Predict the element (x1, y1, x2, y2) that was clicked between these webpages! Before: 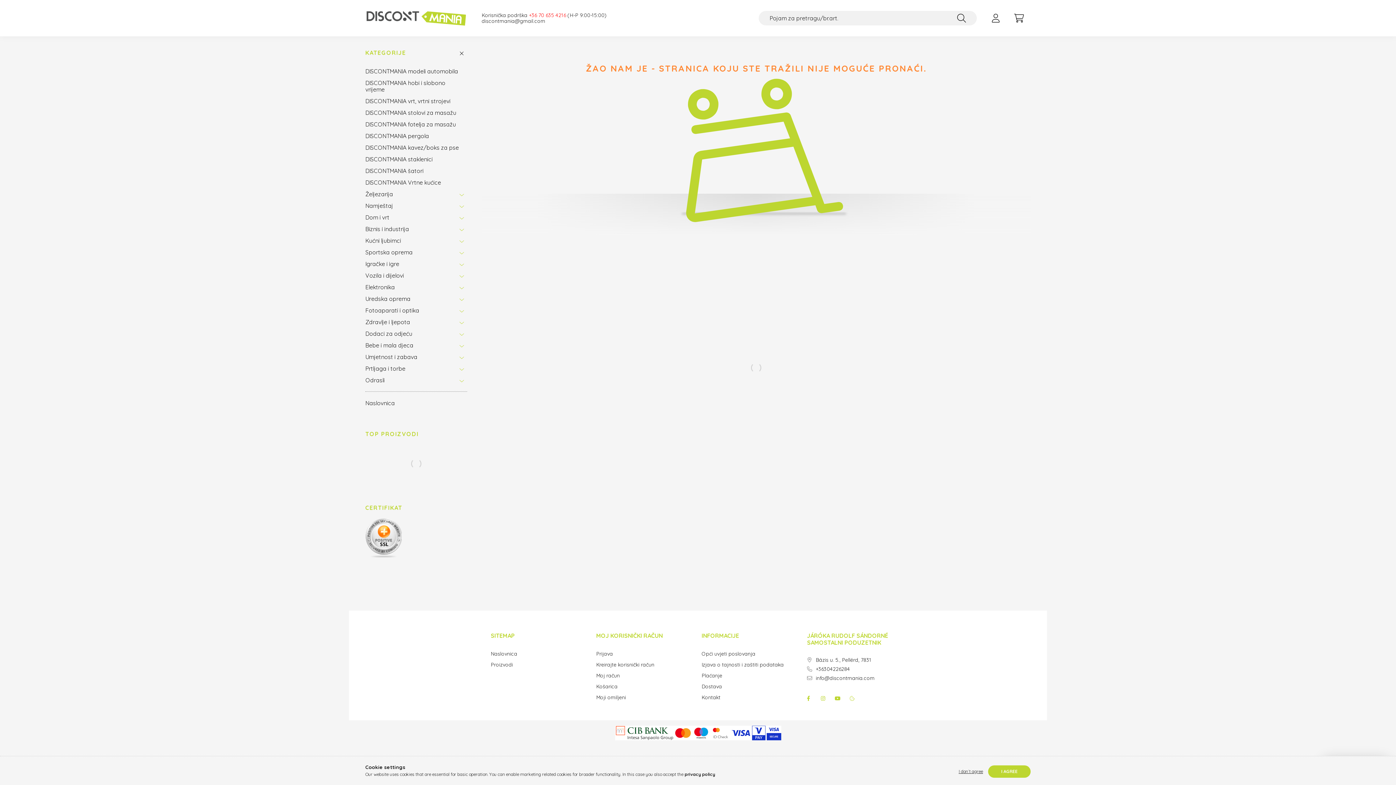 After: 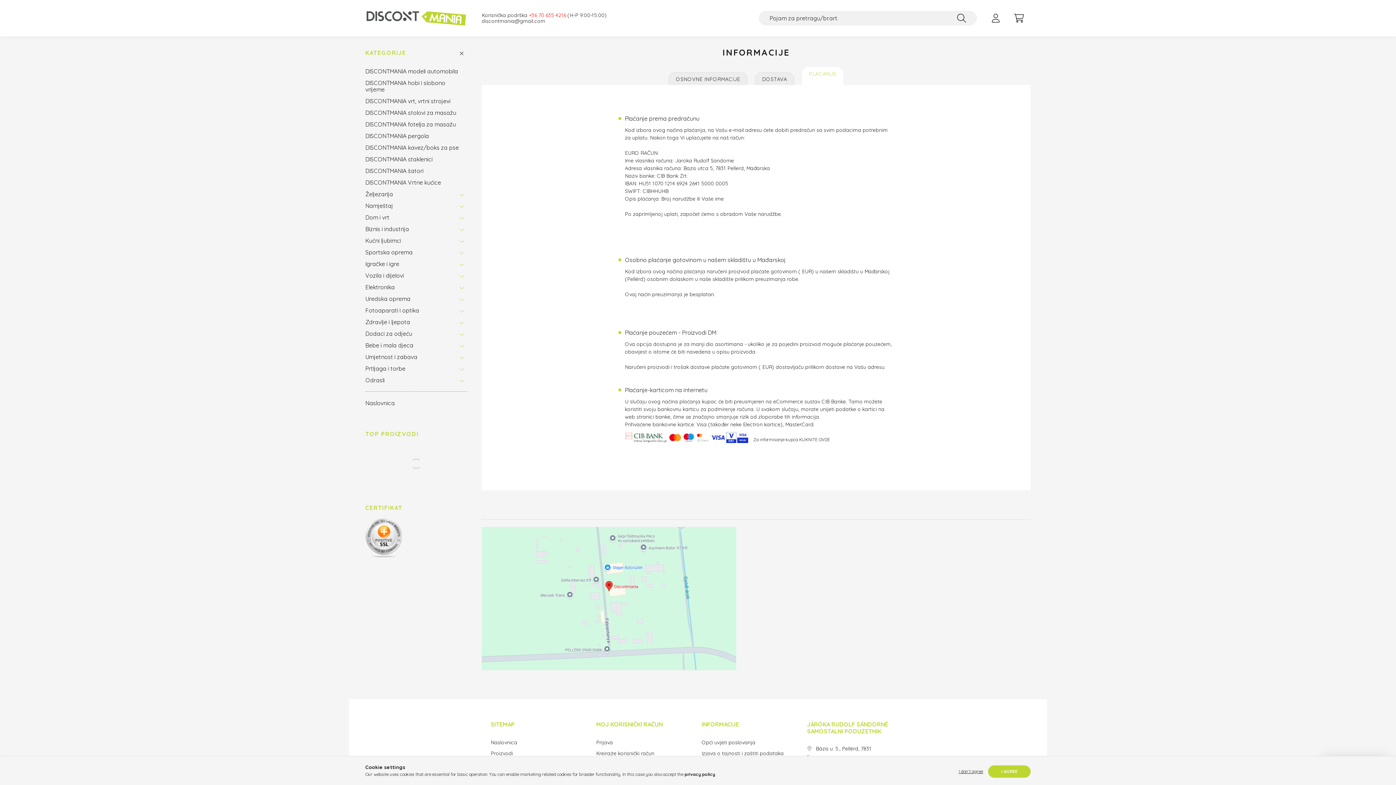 Action: label: Plaćanje bbox: (701, 673, 722, 678)